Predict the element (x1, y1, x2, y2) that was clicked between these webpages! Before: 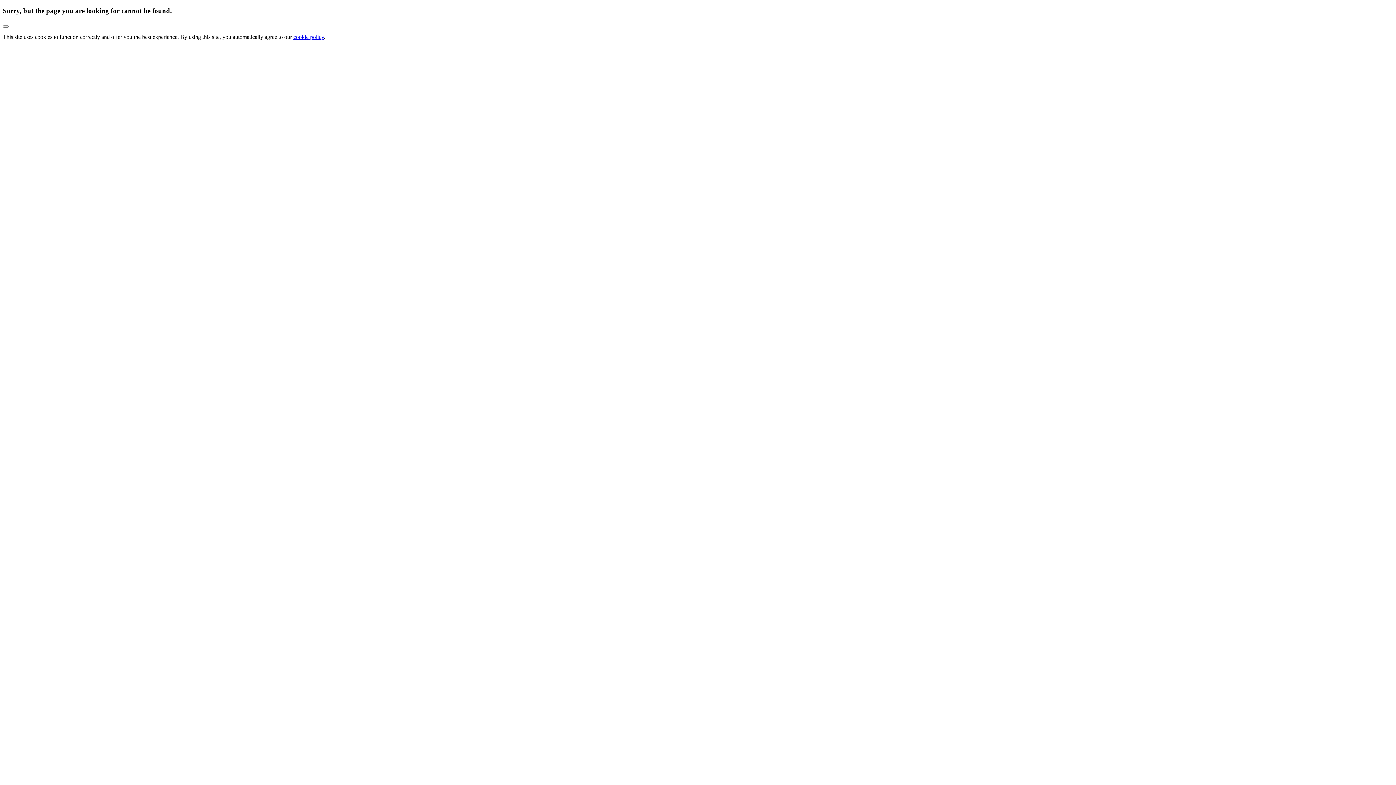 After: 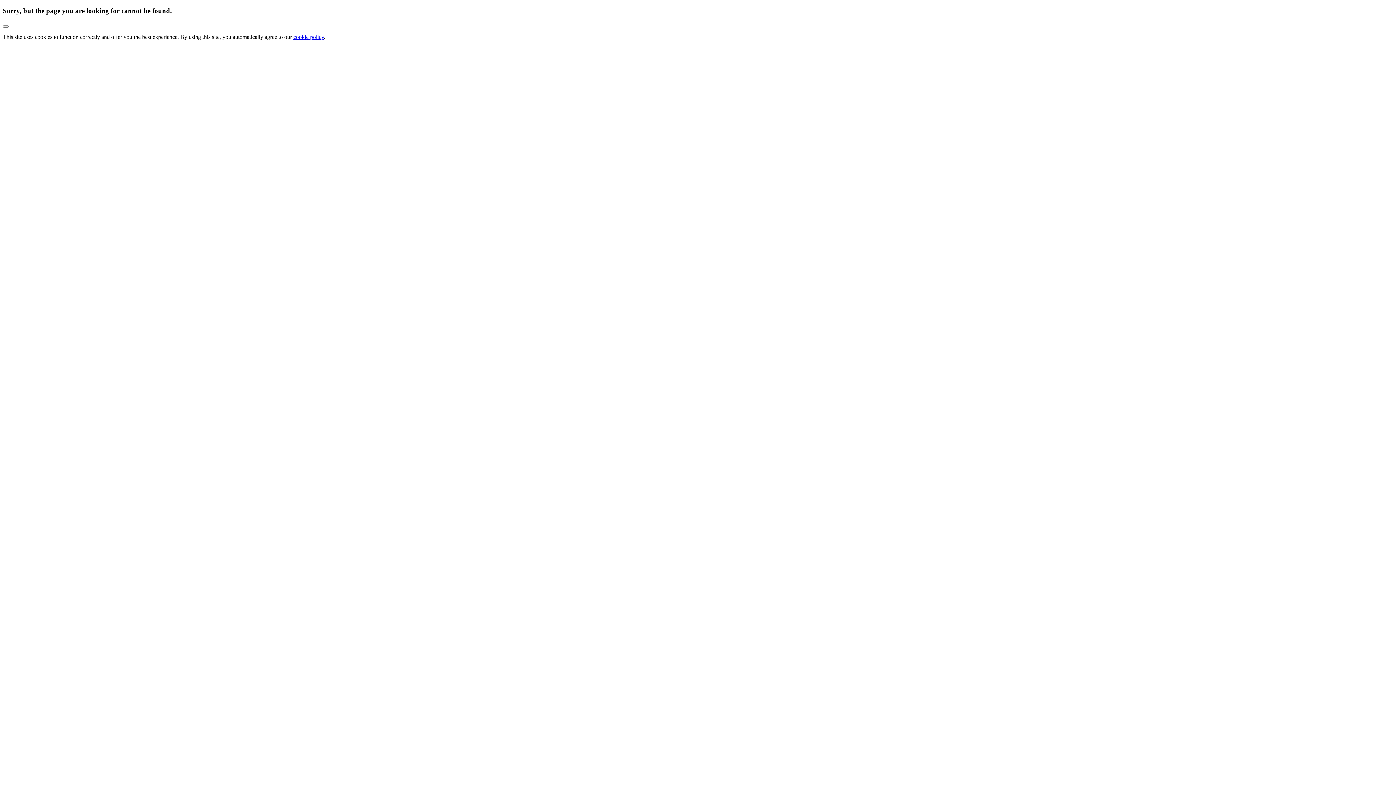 Action: label: cookie policy bbox: (293, 33, 324, 40)